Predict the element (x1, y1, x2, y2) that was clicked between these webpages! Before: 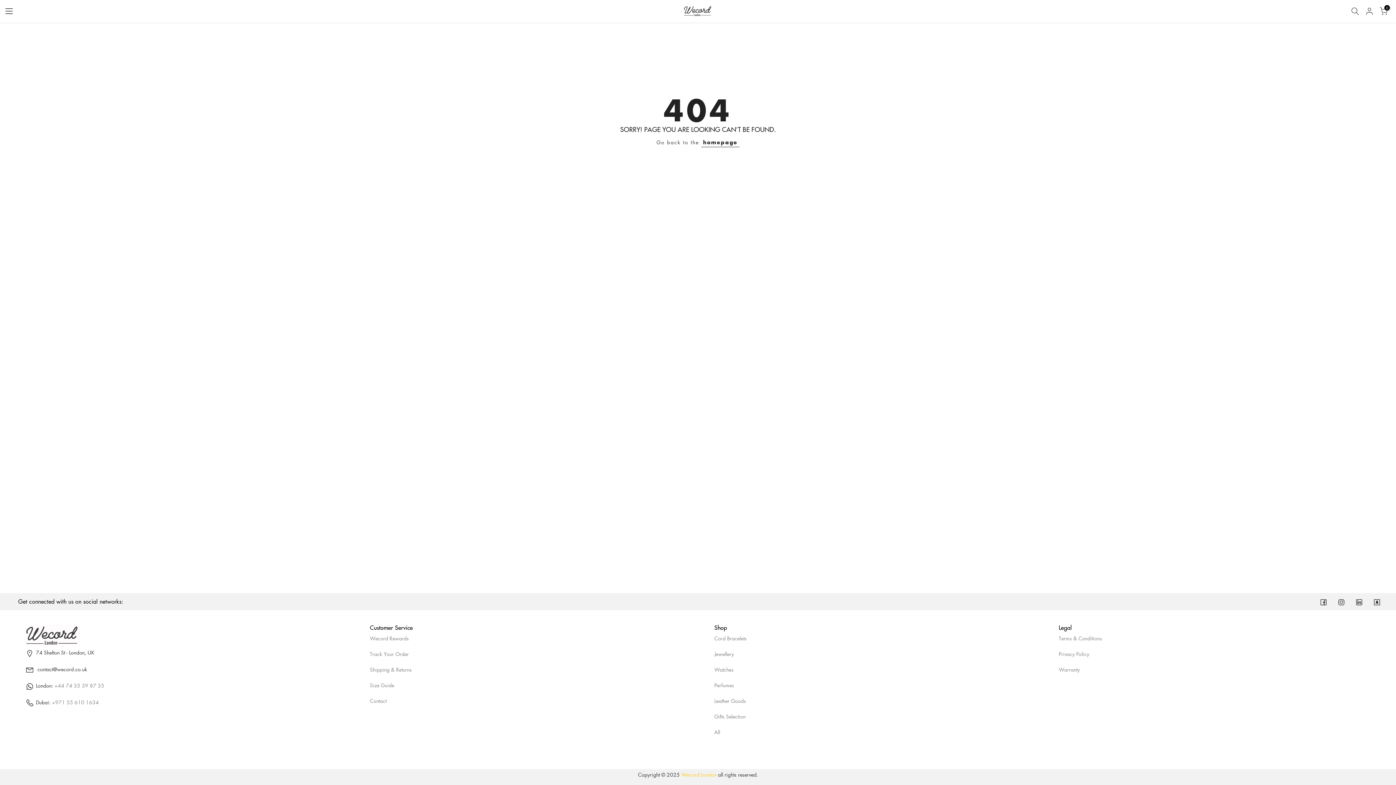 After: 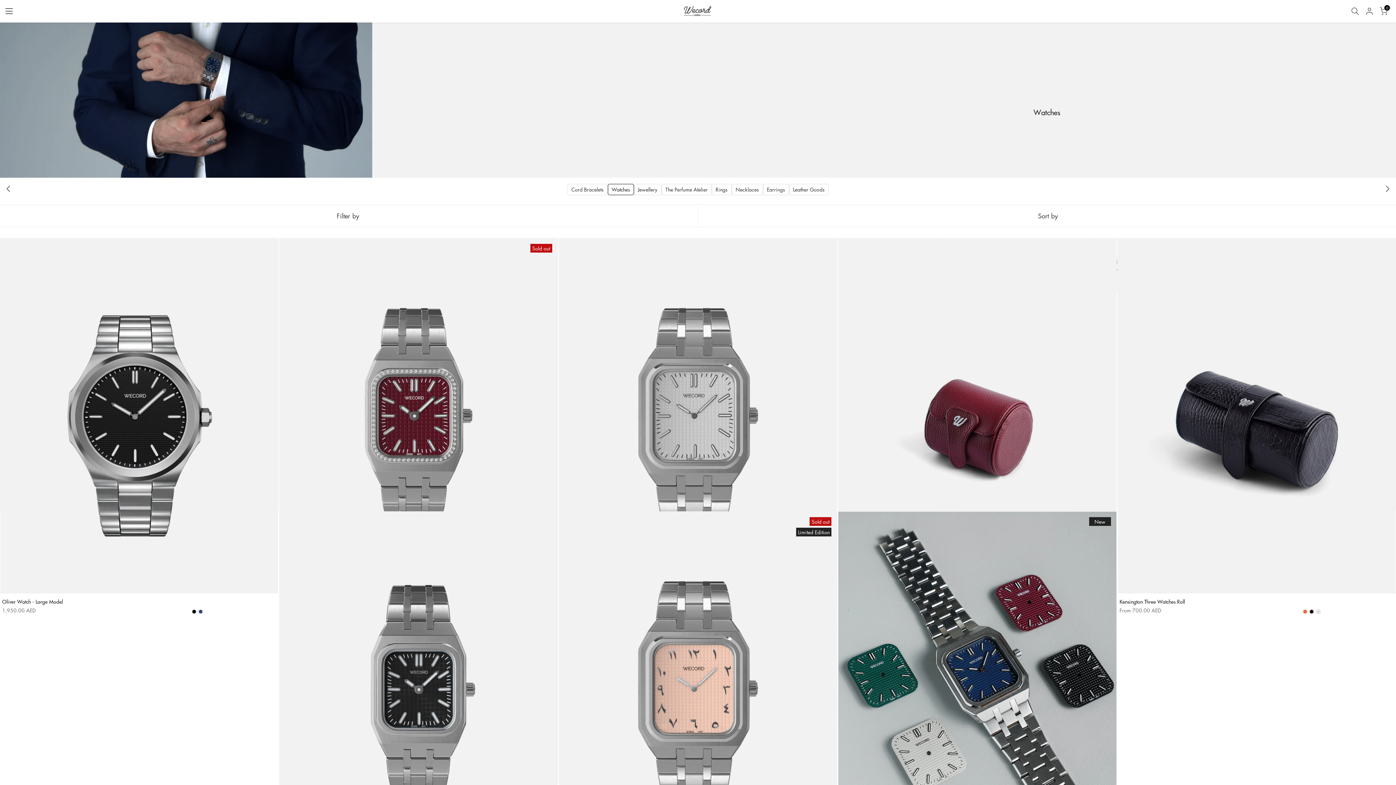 Action: bbox: (714, 666, 733, 673) label: Watches